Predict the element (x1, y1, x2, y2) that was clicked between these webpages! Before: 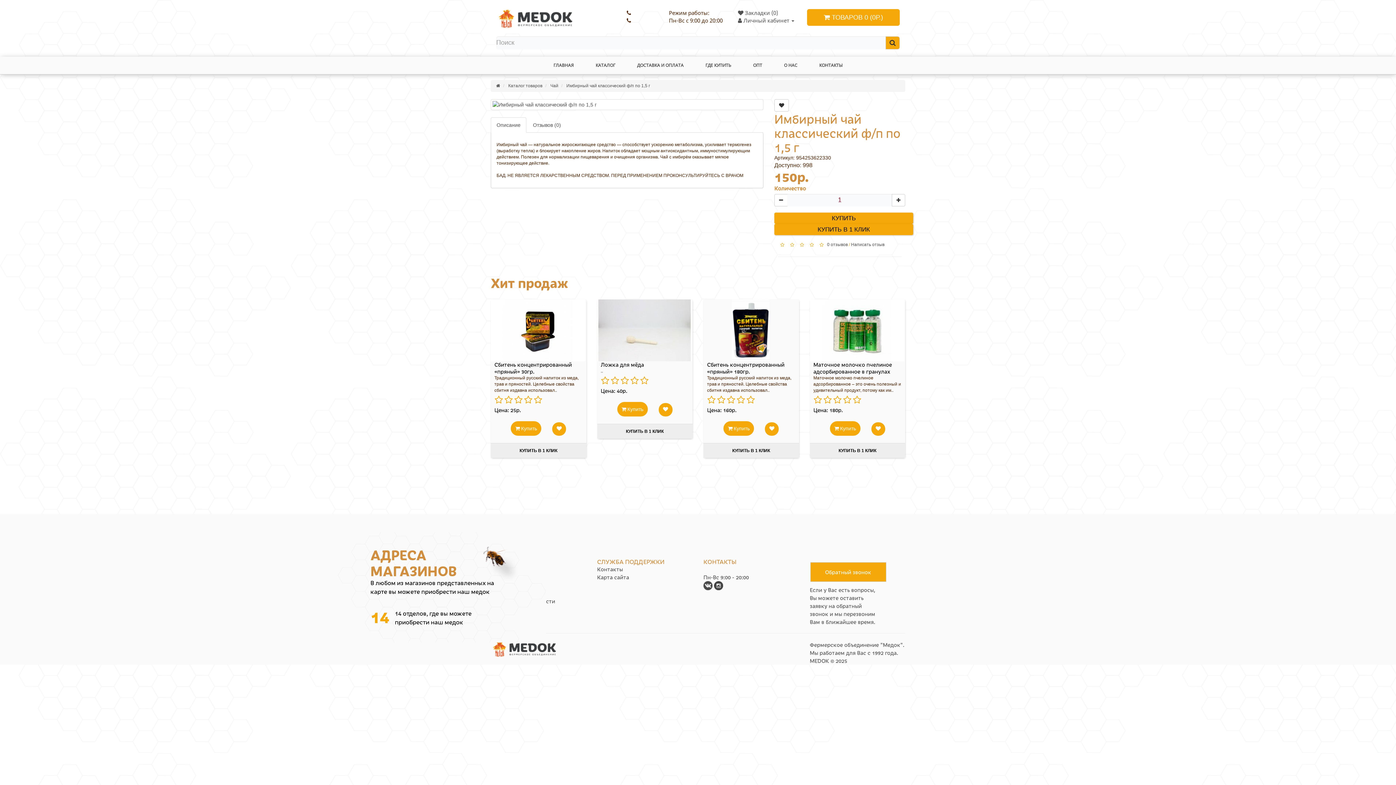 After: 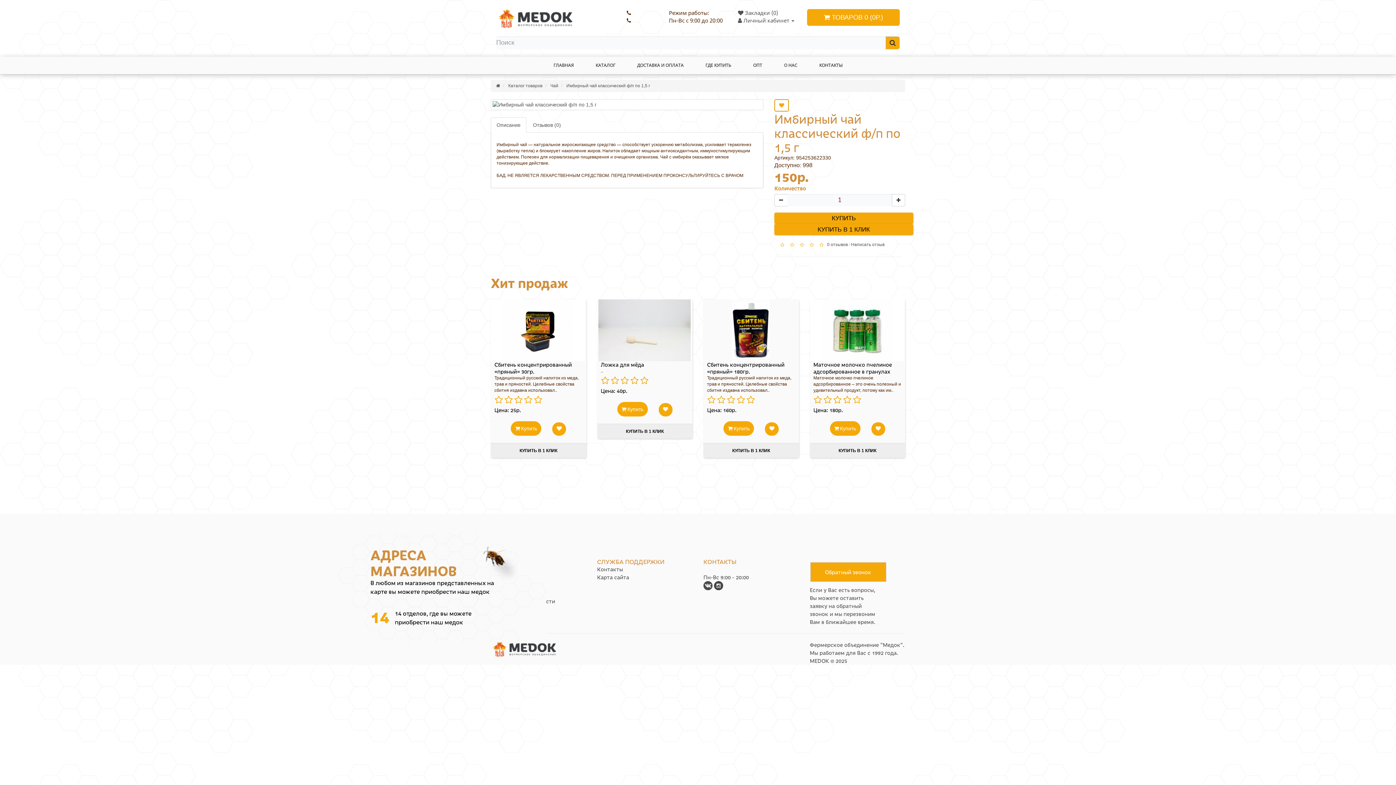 Action: bbox: (774, 99, 789, 111)